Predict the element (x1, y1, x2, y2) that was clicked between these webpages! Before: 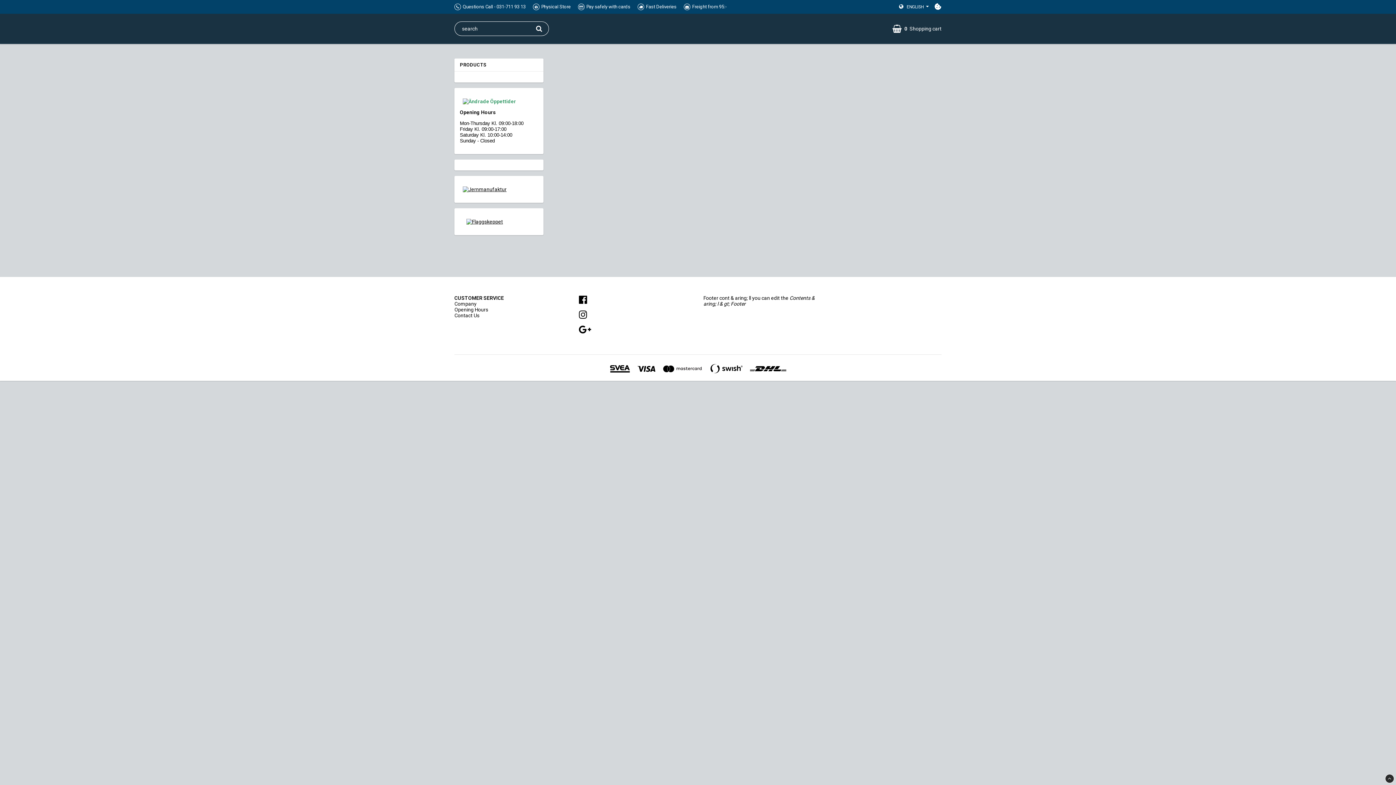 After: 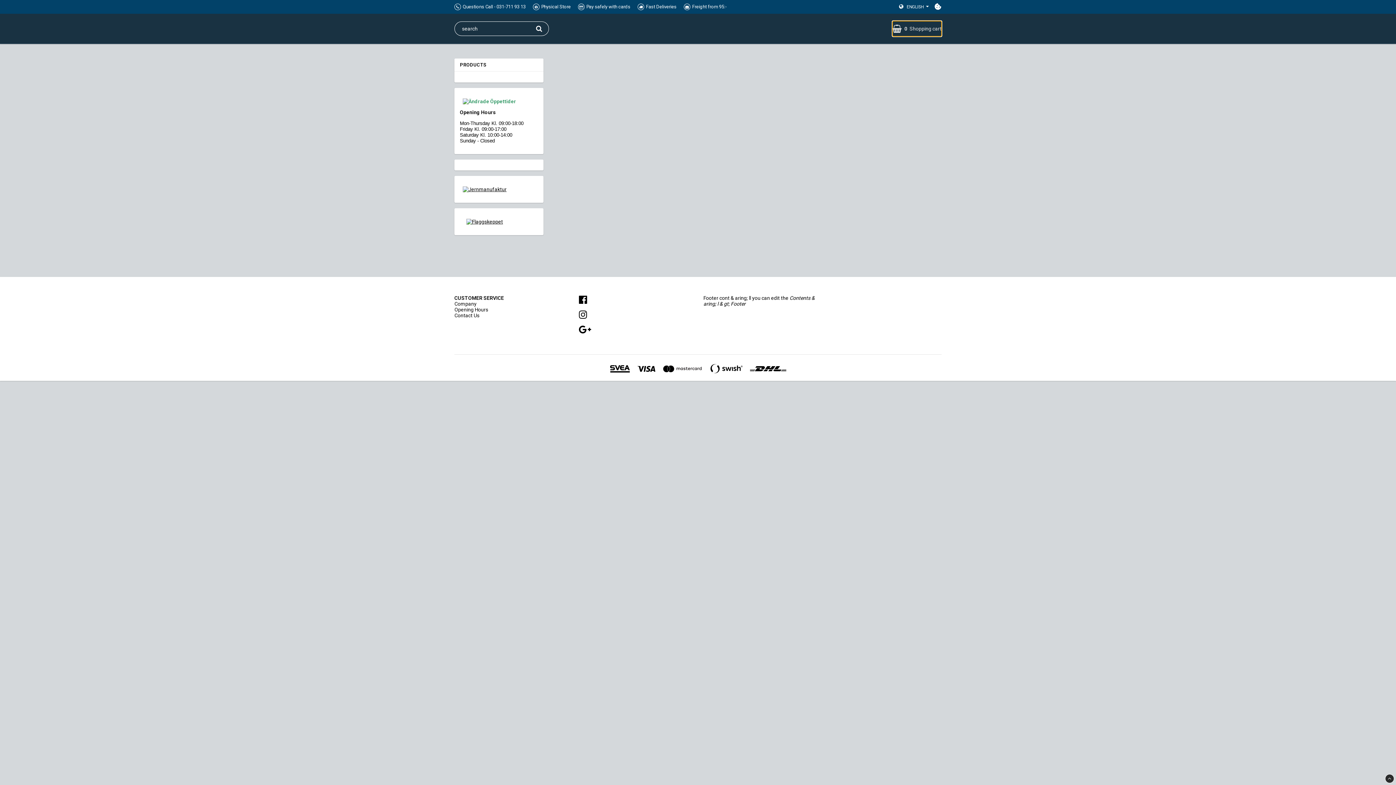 Action: label: 0Shopping cart bbox: (892, 21, 941, 36)